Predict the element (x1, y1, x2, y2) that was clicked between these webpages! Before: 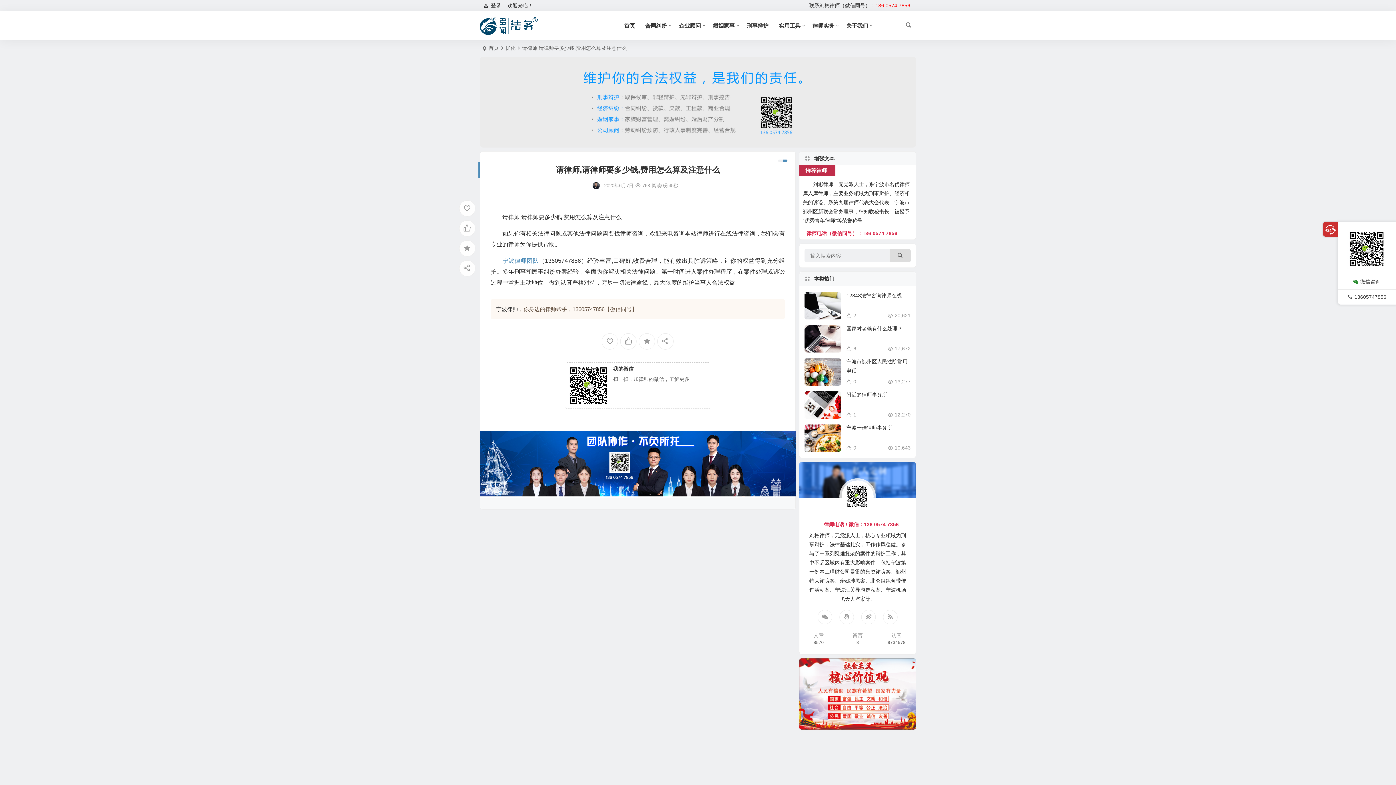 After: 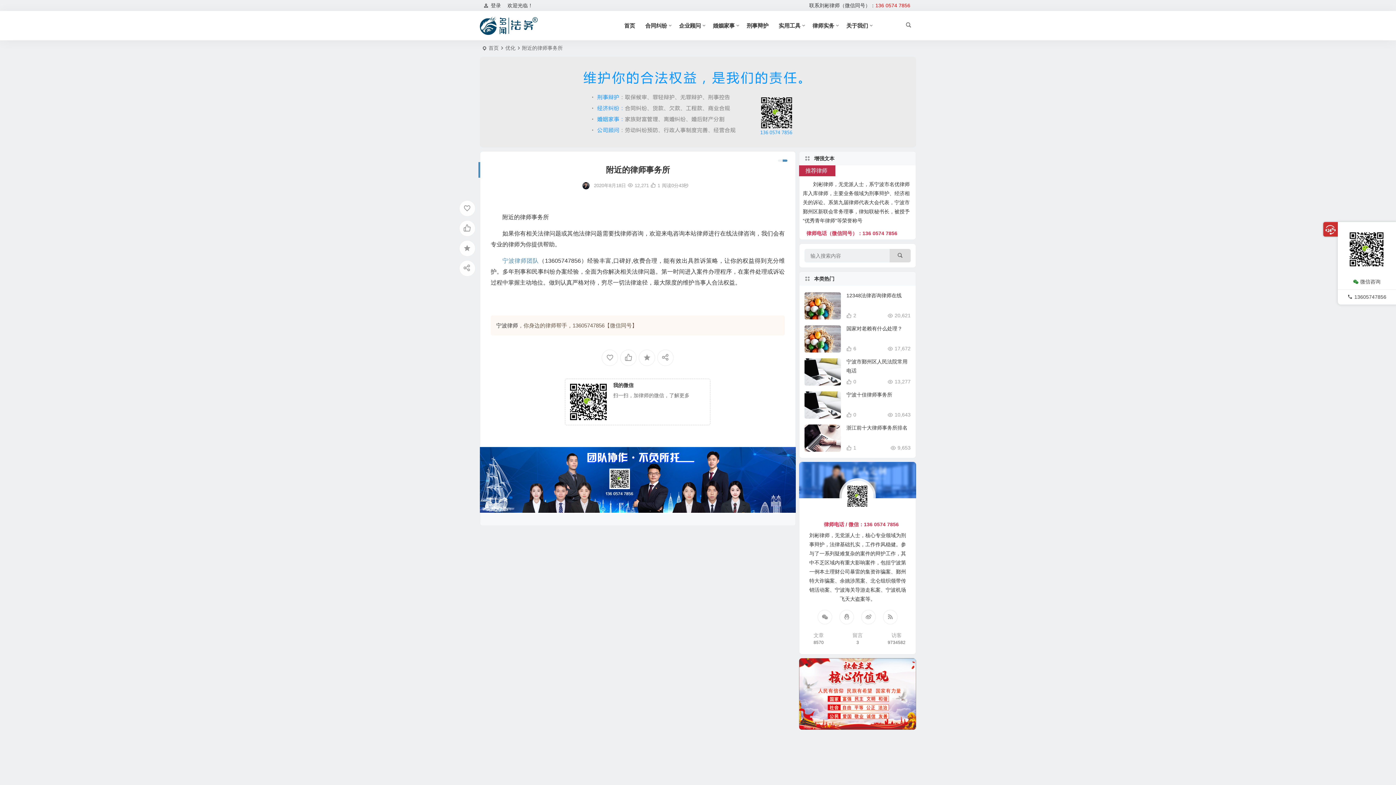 Action: bbox: (804, 391, 841, 418)